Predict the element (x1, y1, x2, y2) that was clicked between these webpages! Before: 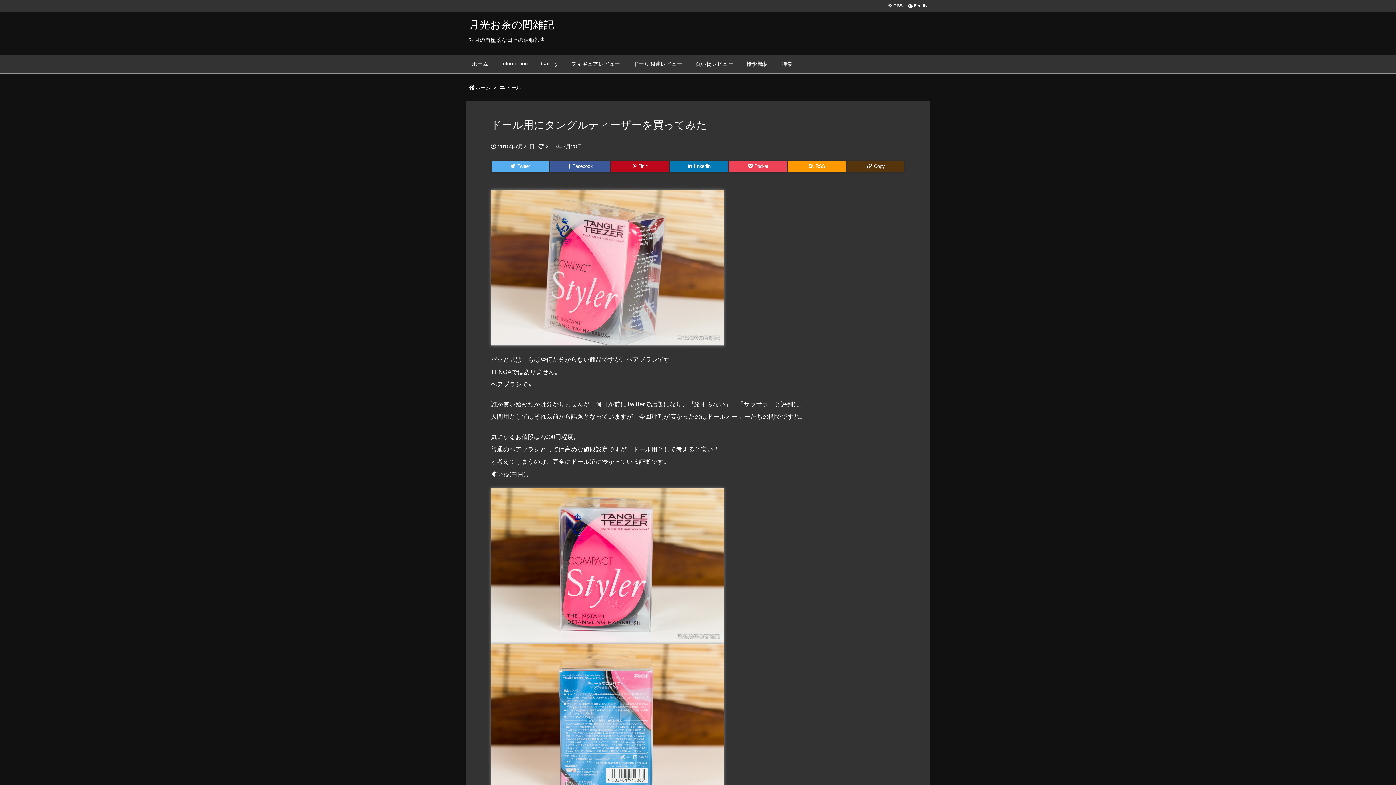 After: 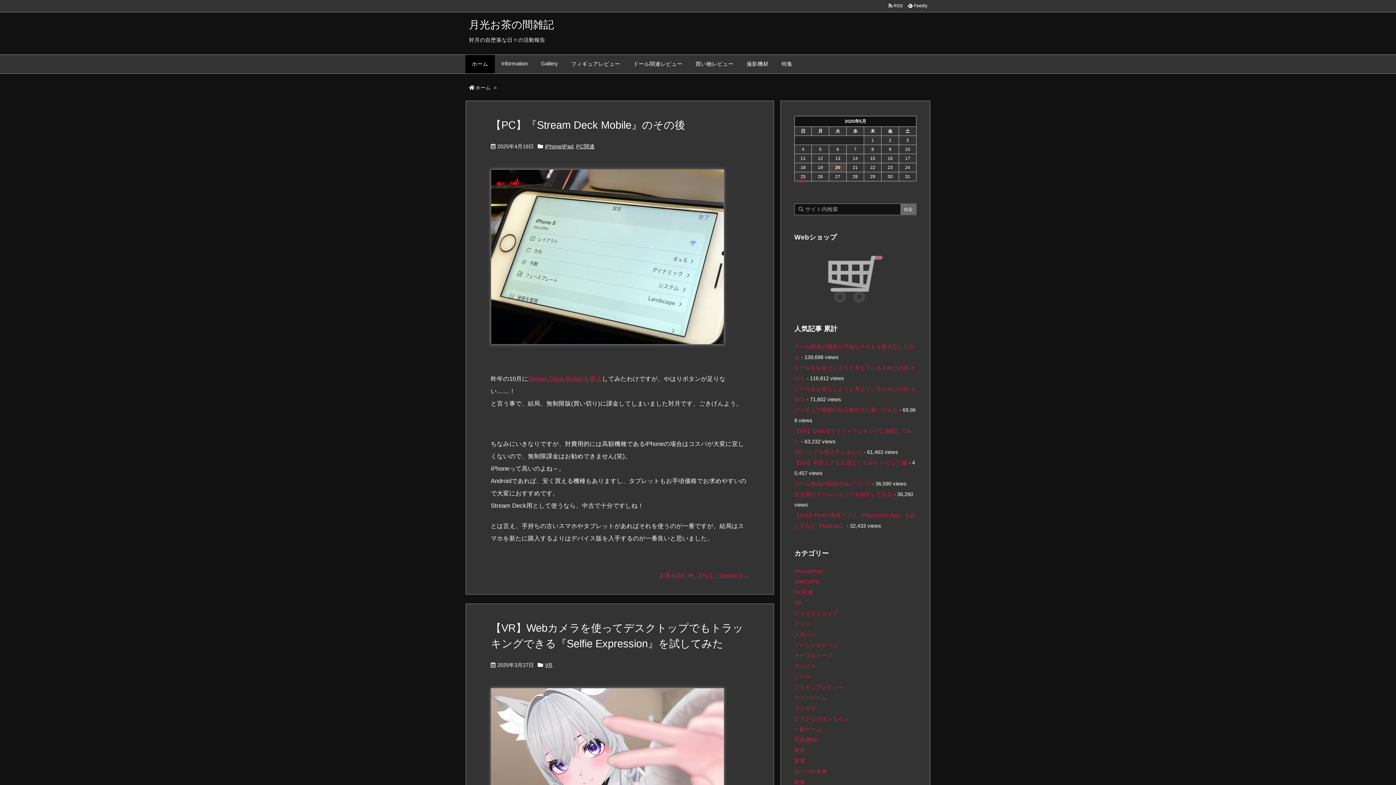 Action: bbox: (469, 18, 554, 30) label: 月光お茶の間雑記